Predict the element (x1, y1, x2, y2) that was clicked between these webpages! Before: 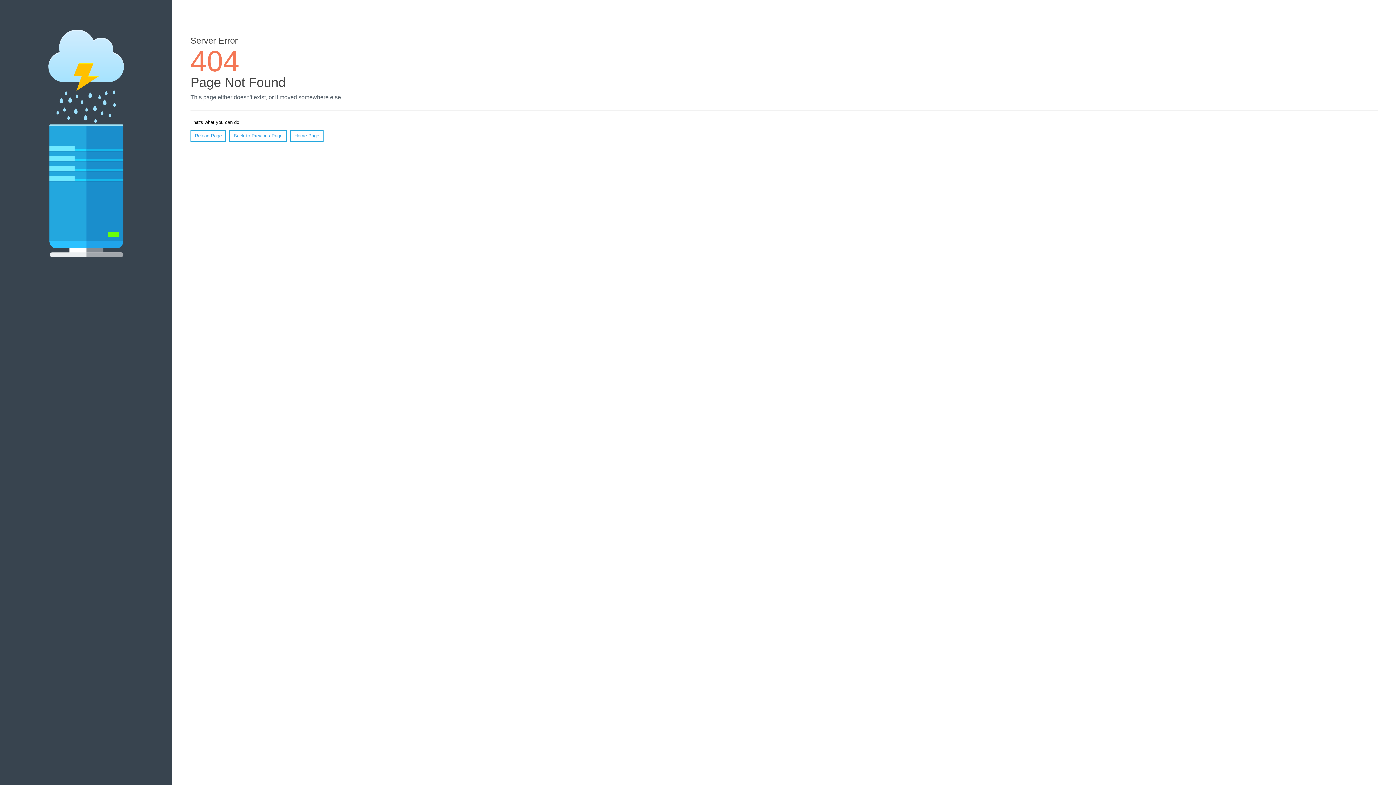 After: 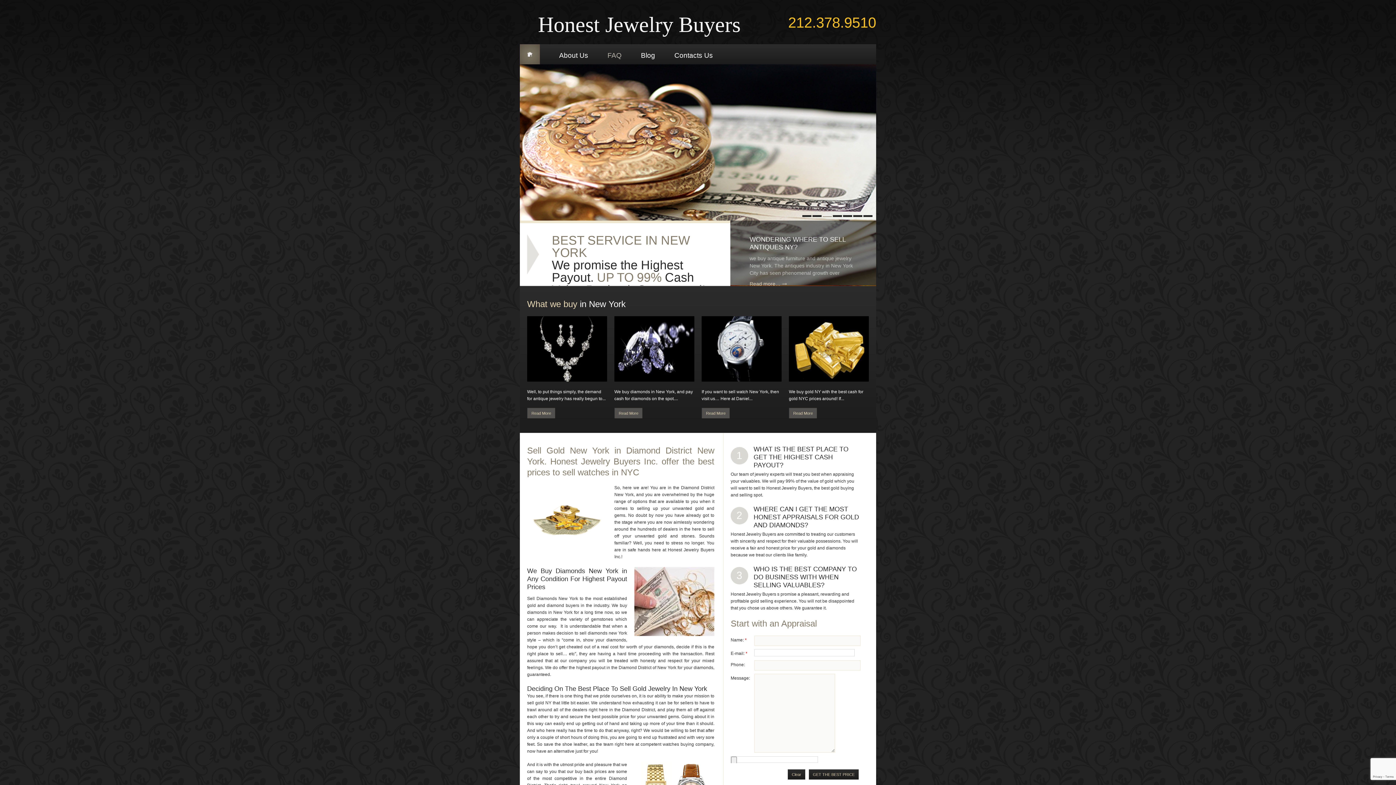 Action: label: Home Page bbox: (290, 130, 323, 141)